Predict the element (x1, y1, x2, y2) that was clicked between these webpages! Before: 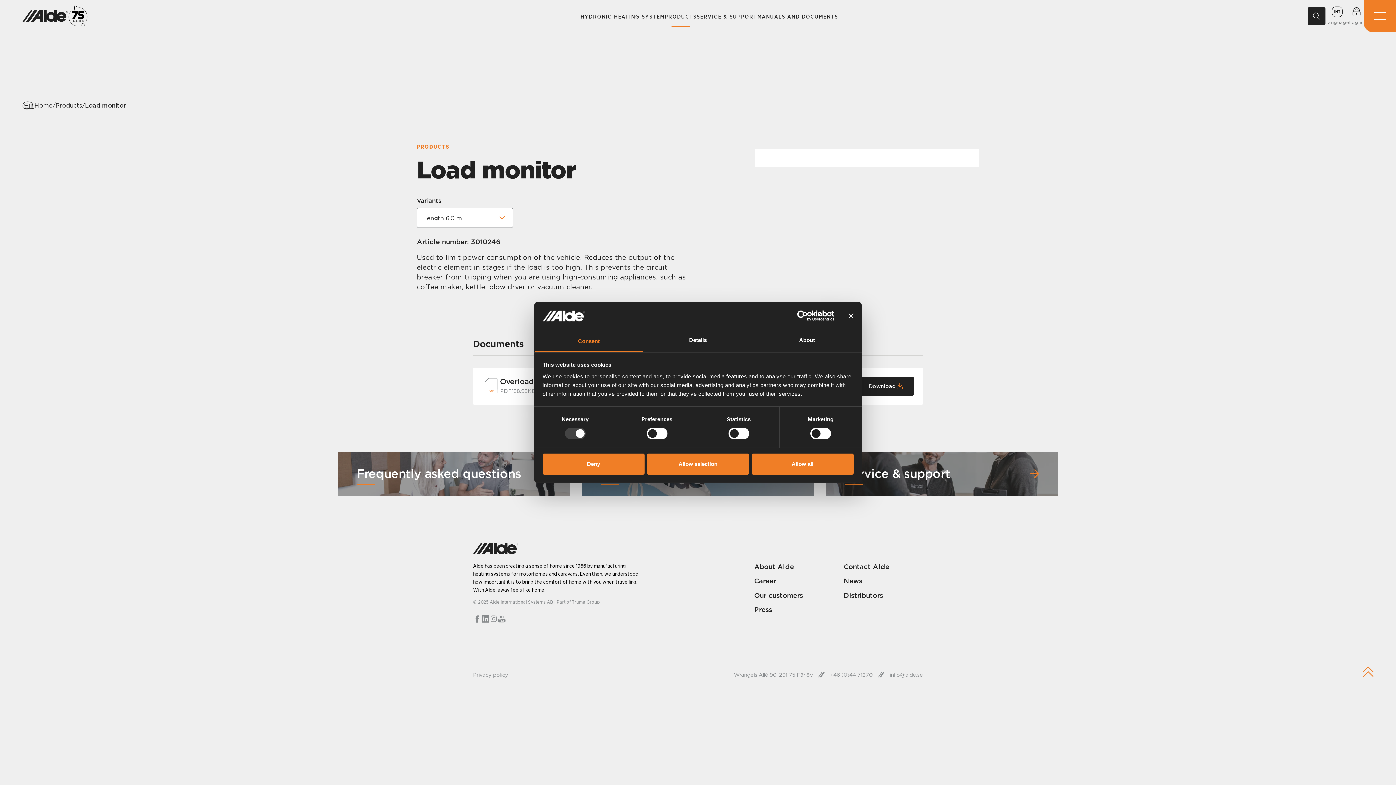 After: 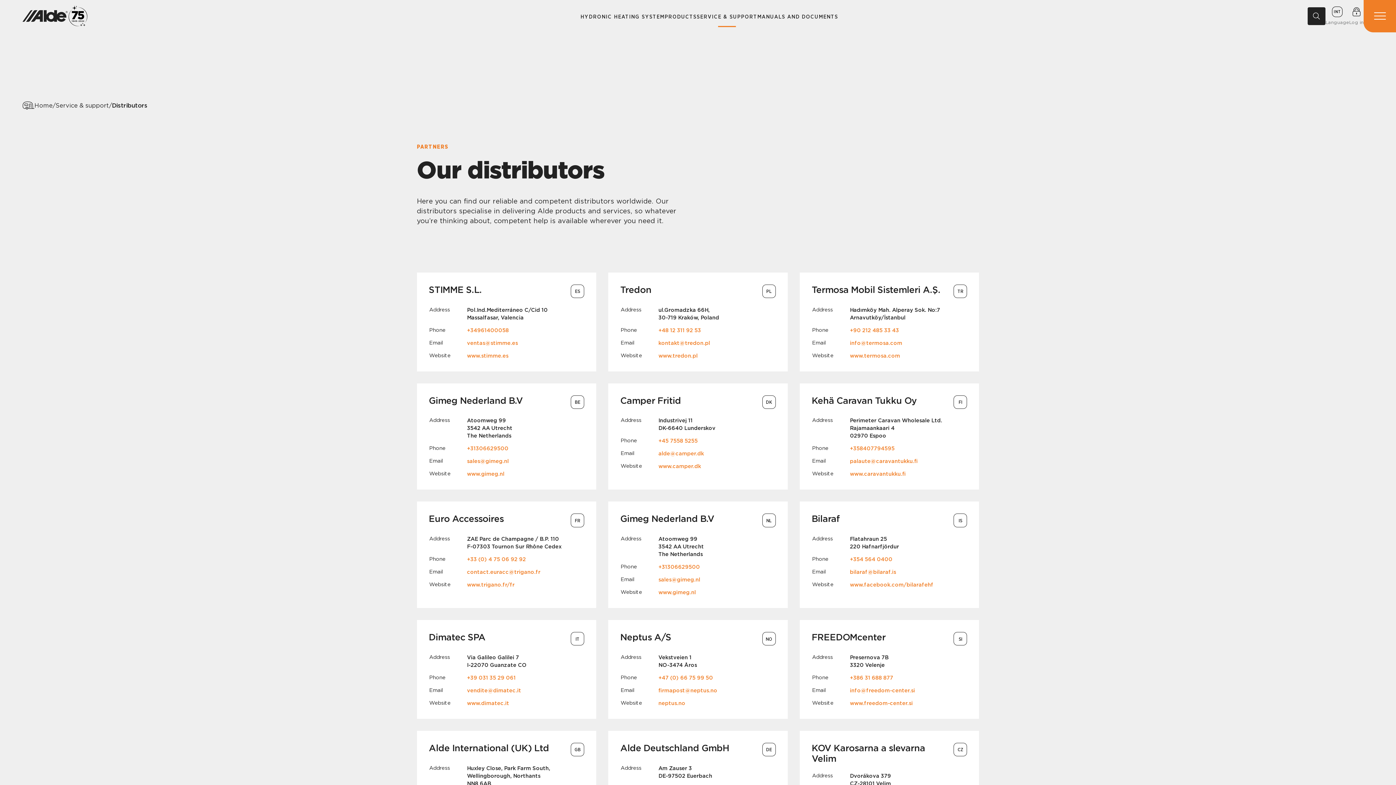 Action: bbox: (843, 591, 883, 599) label: Distributors